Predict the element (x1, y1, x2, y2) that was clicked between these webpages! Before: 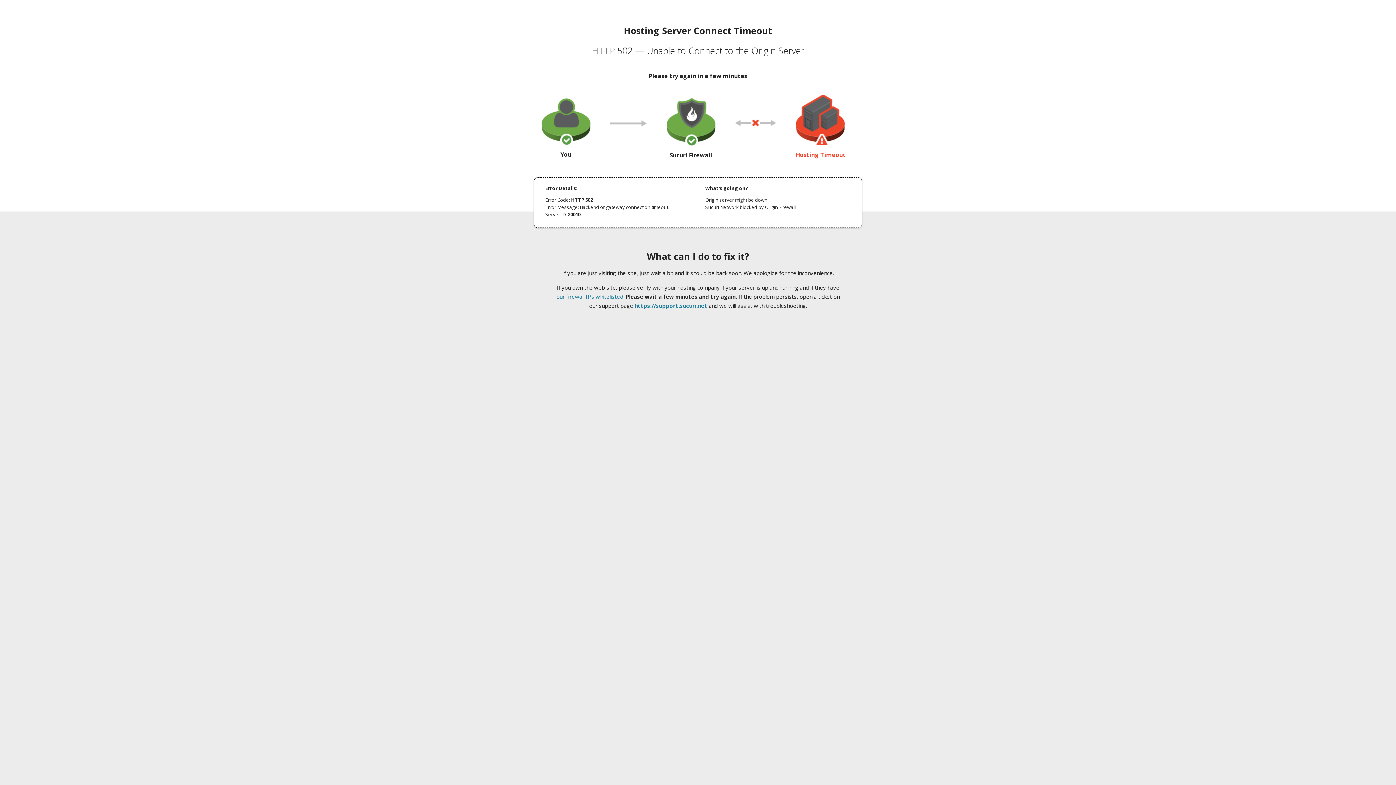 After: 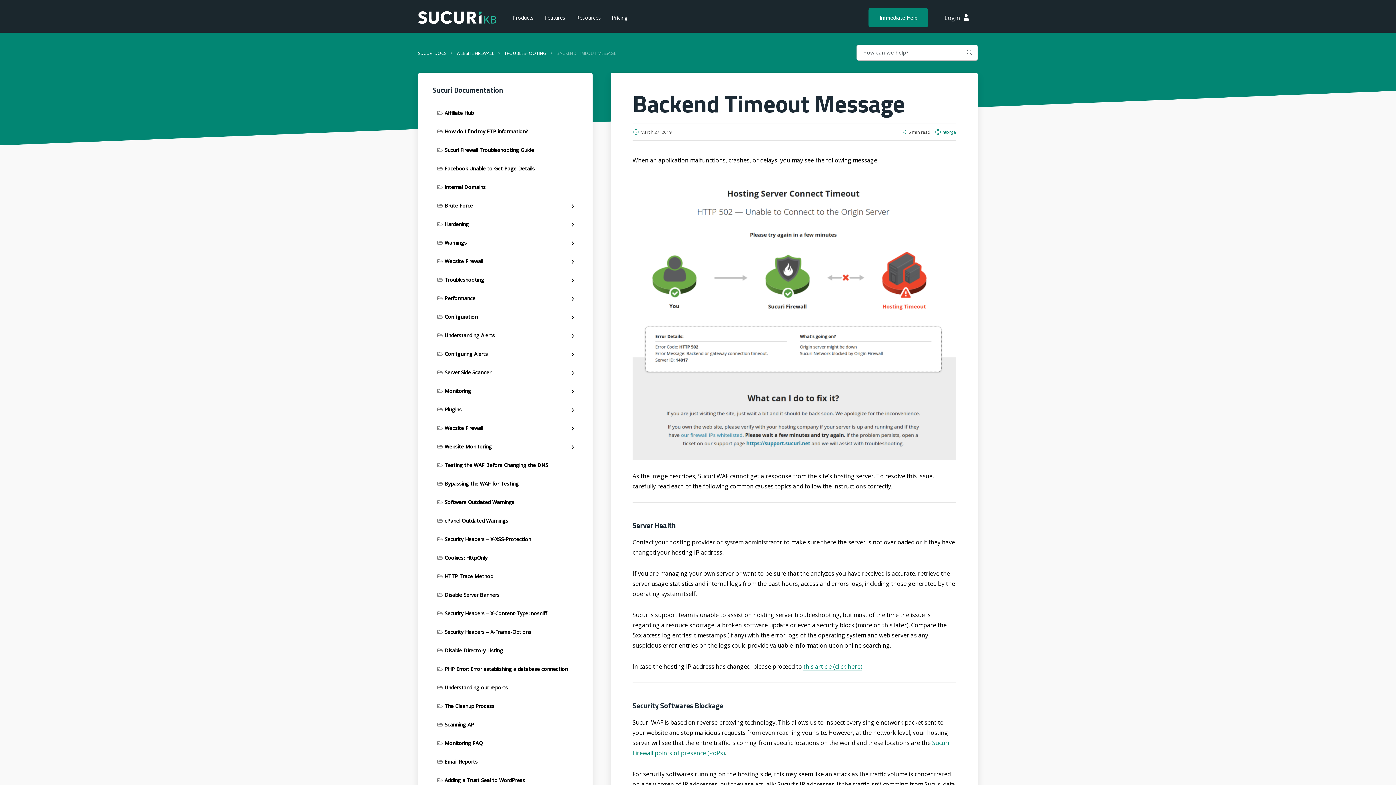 Action: bbox: (556, 293, 623, 300) label: our firewall IPs whitelisted